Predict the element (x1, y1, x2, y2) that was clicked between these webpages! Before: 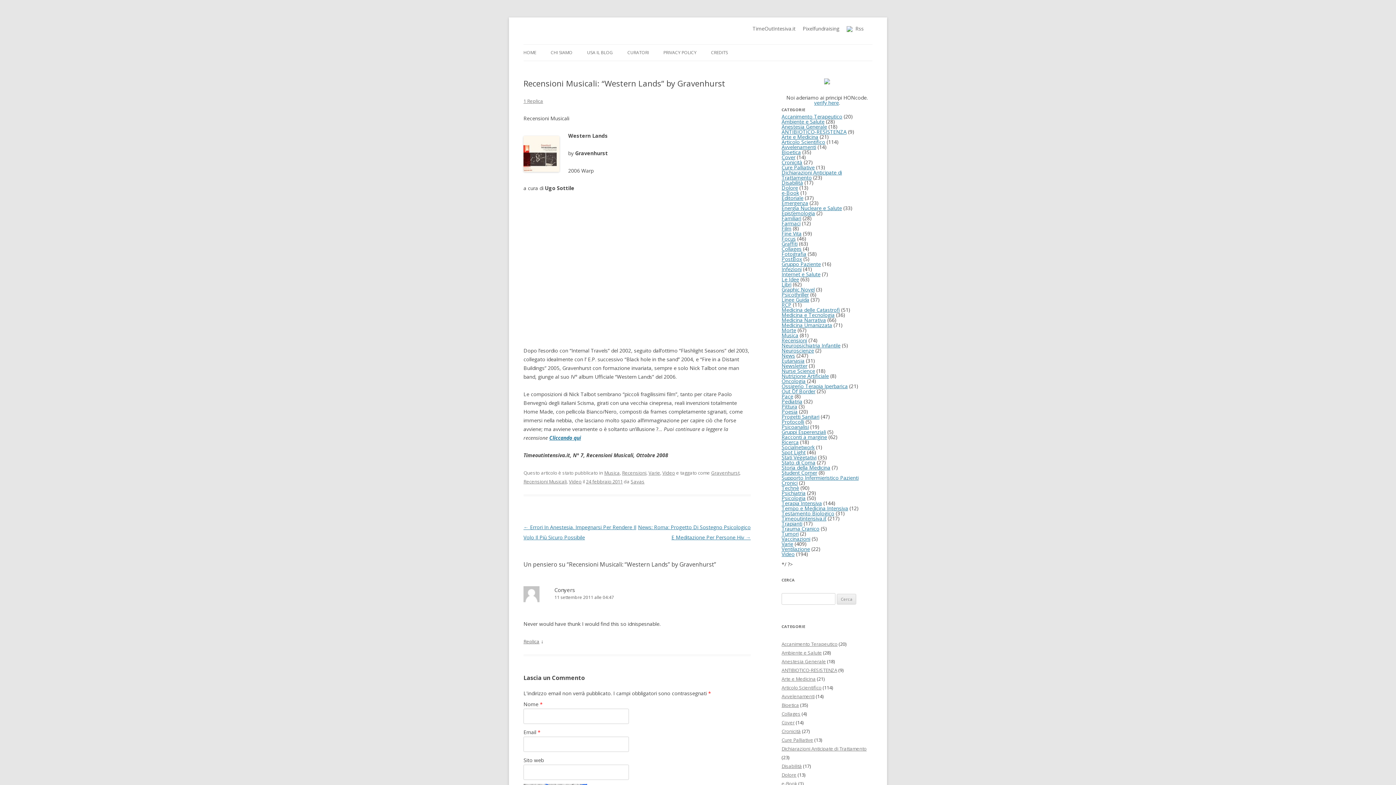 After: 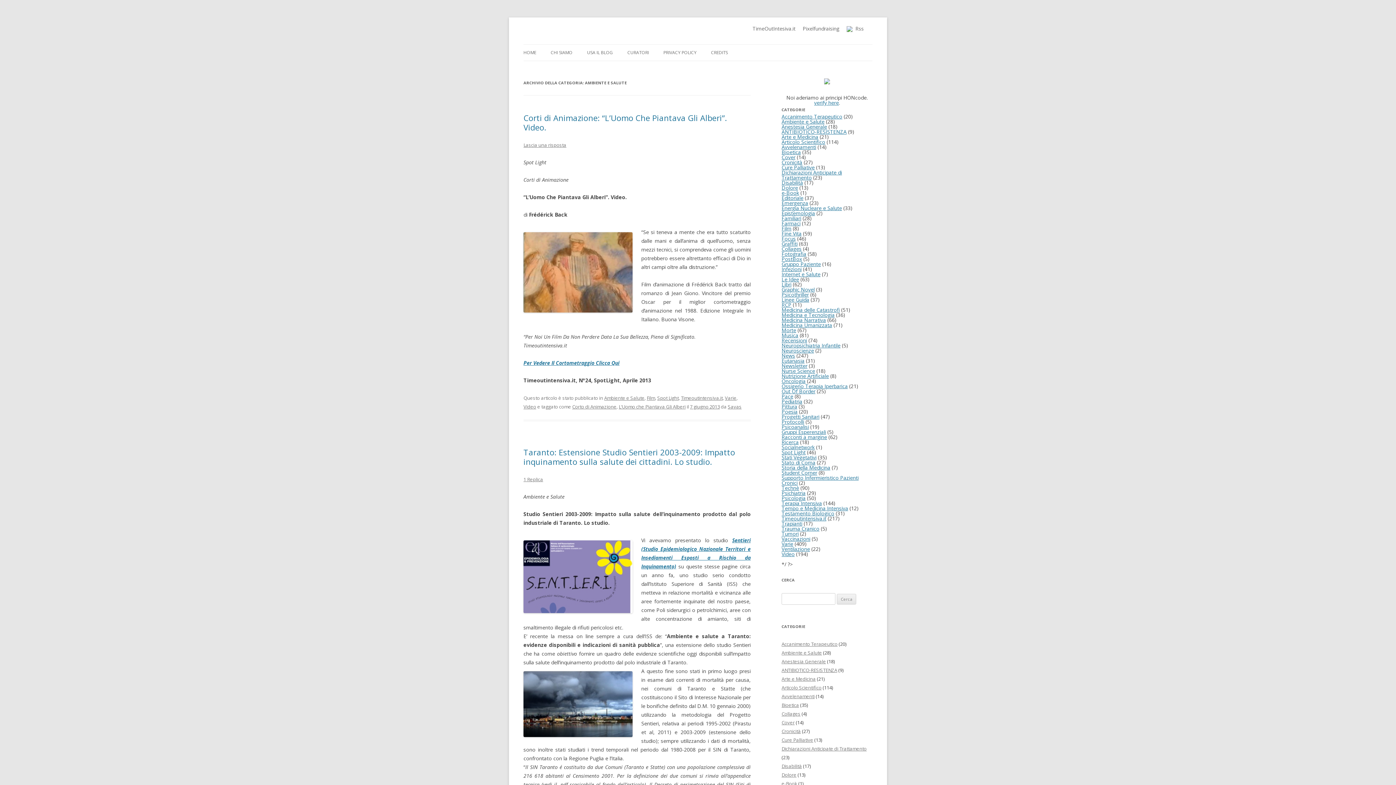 Action: bbox: (781, 649, 822, 656) label: Ambiente e Salute